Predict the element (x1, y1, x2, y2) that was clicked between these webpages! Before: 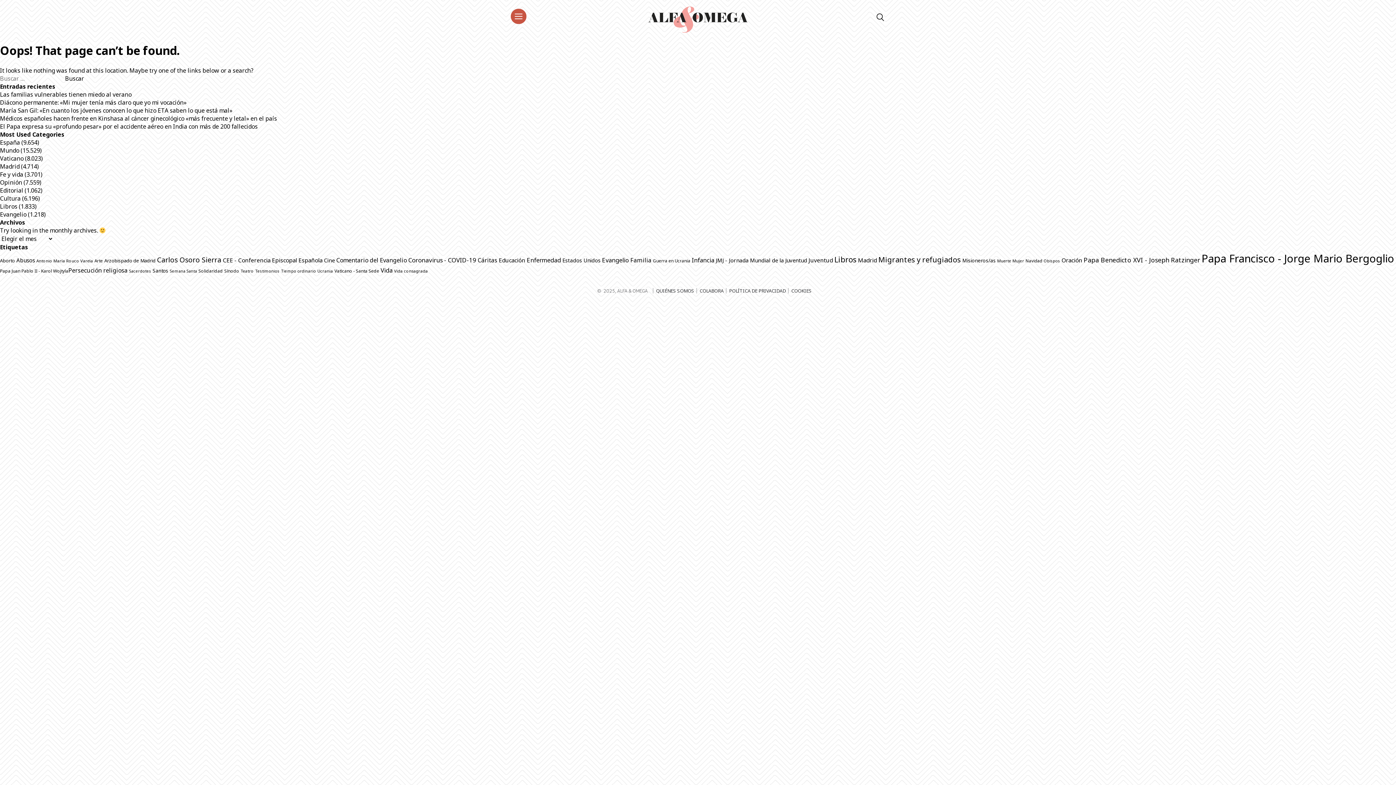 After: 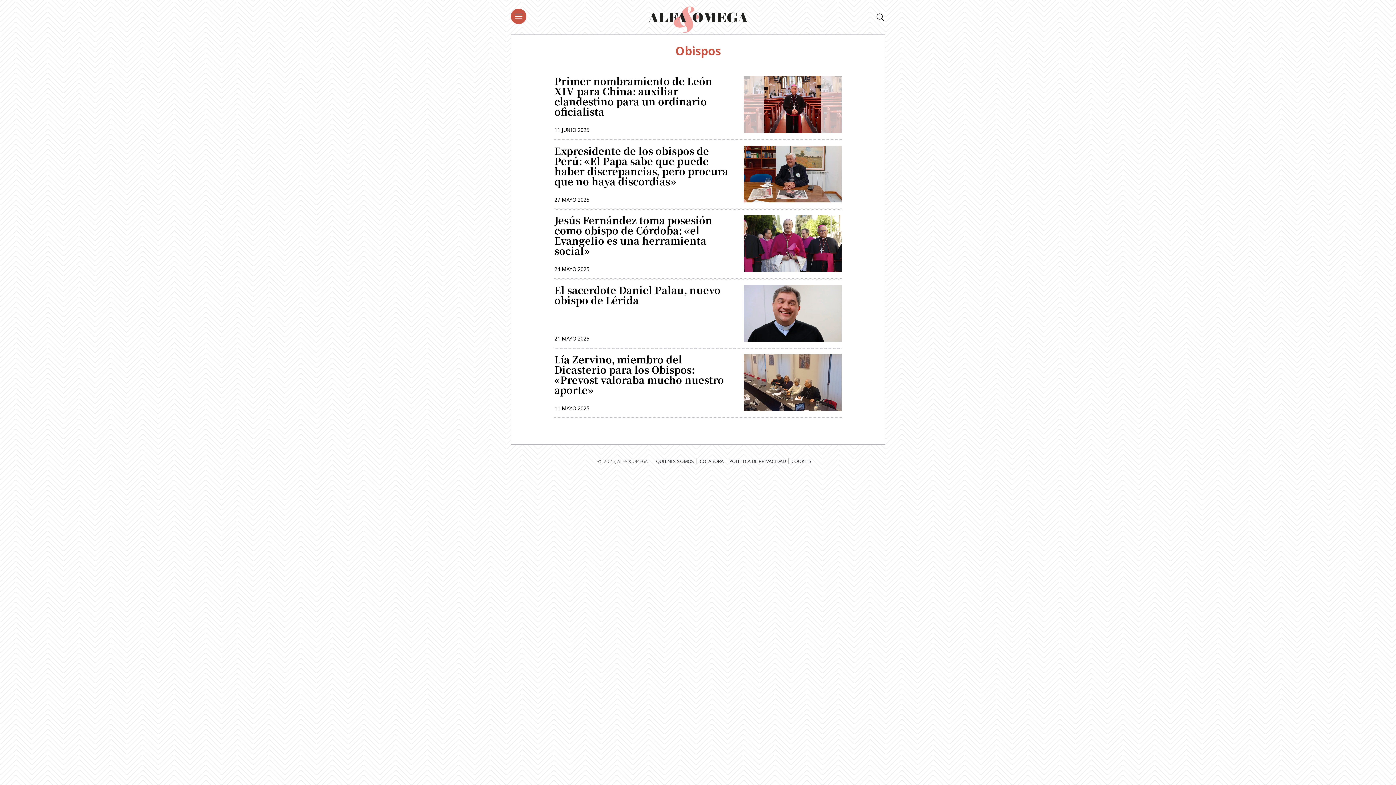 Action: label: Obispos (569 elementos) bbox: (1044, 258, 1060, 263)